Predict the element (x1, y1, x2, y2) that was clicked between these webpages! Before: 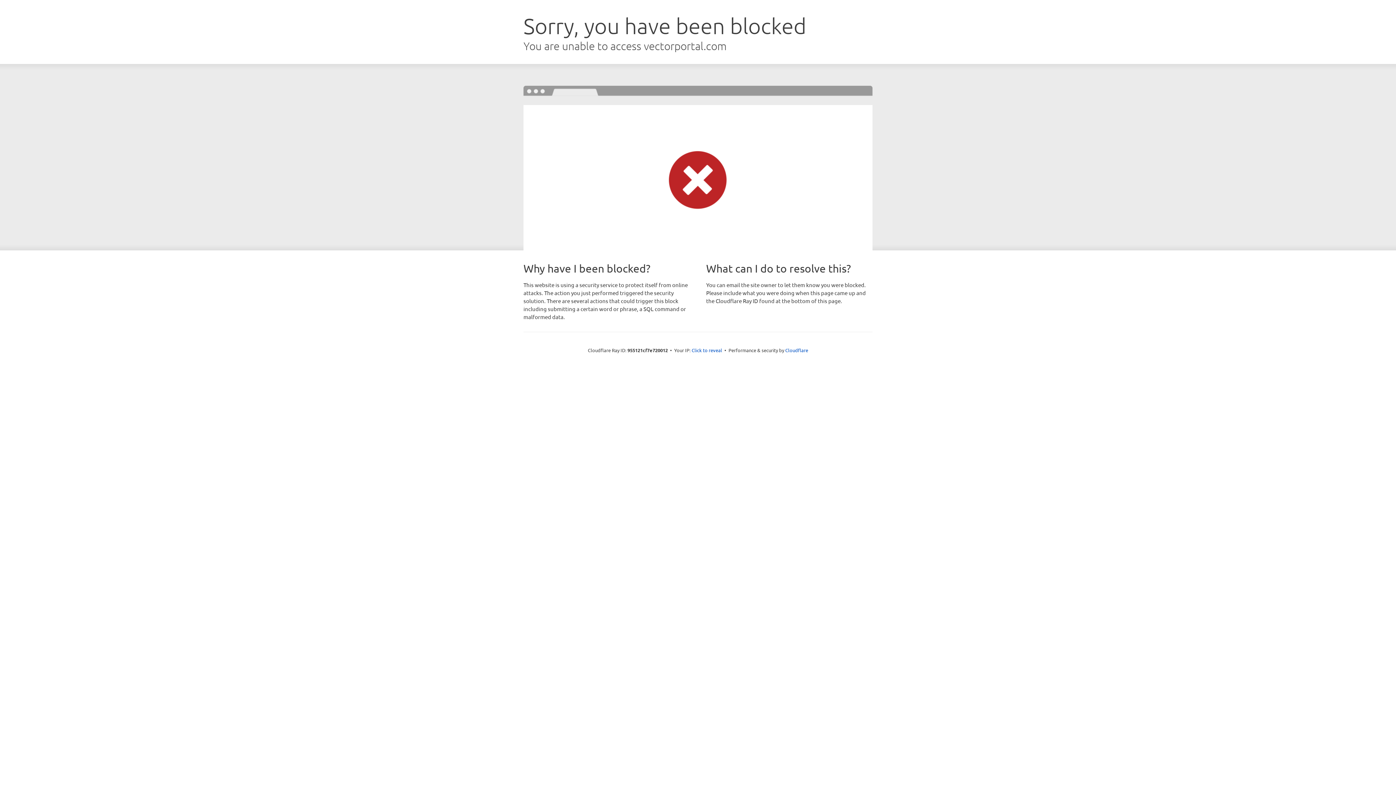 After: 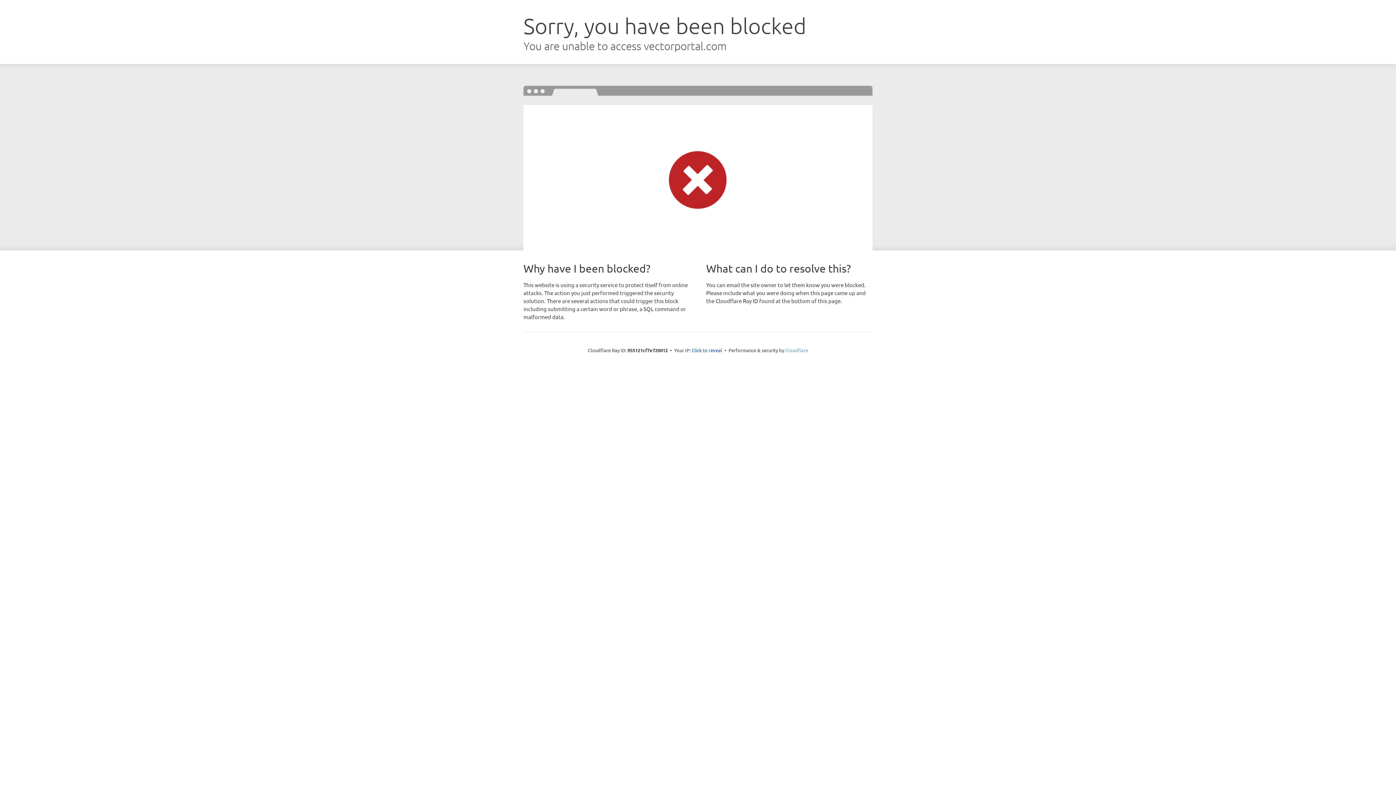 Action: label: Cloudflare bbox: (785, 347, 808, 353)